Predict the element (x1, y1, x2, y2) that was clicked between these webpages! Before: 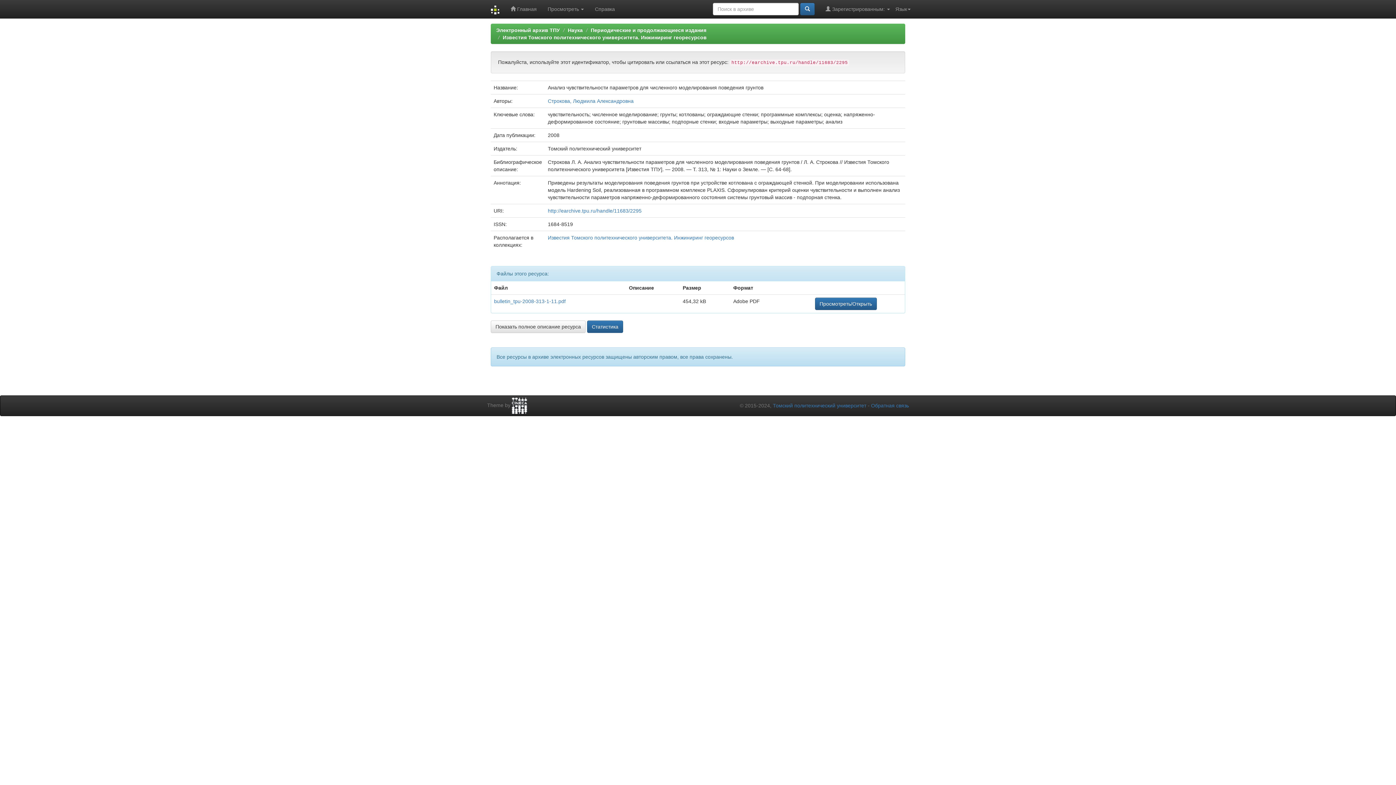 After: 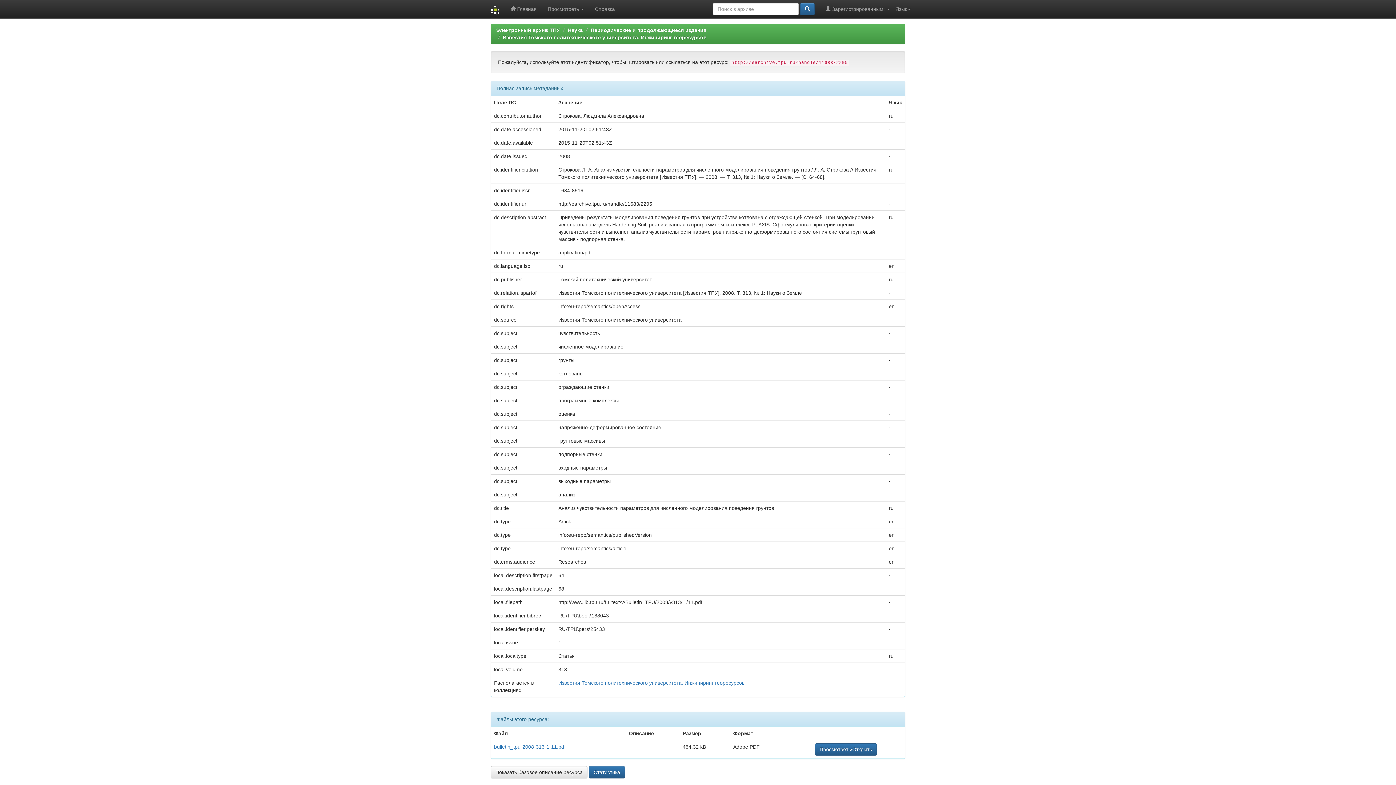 Action: label: Показать полное описание ресурса bbox: (490, 320, 585, 333)